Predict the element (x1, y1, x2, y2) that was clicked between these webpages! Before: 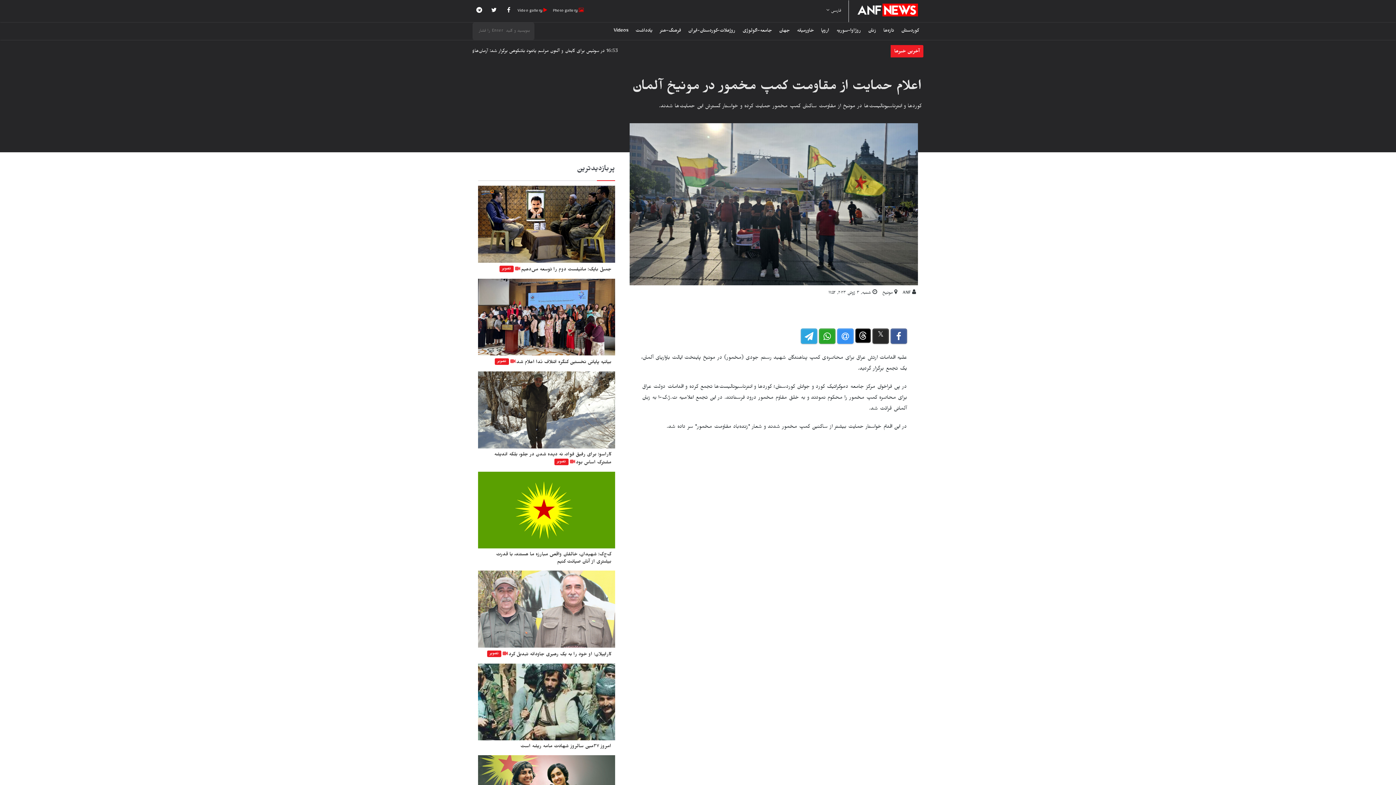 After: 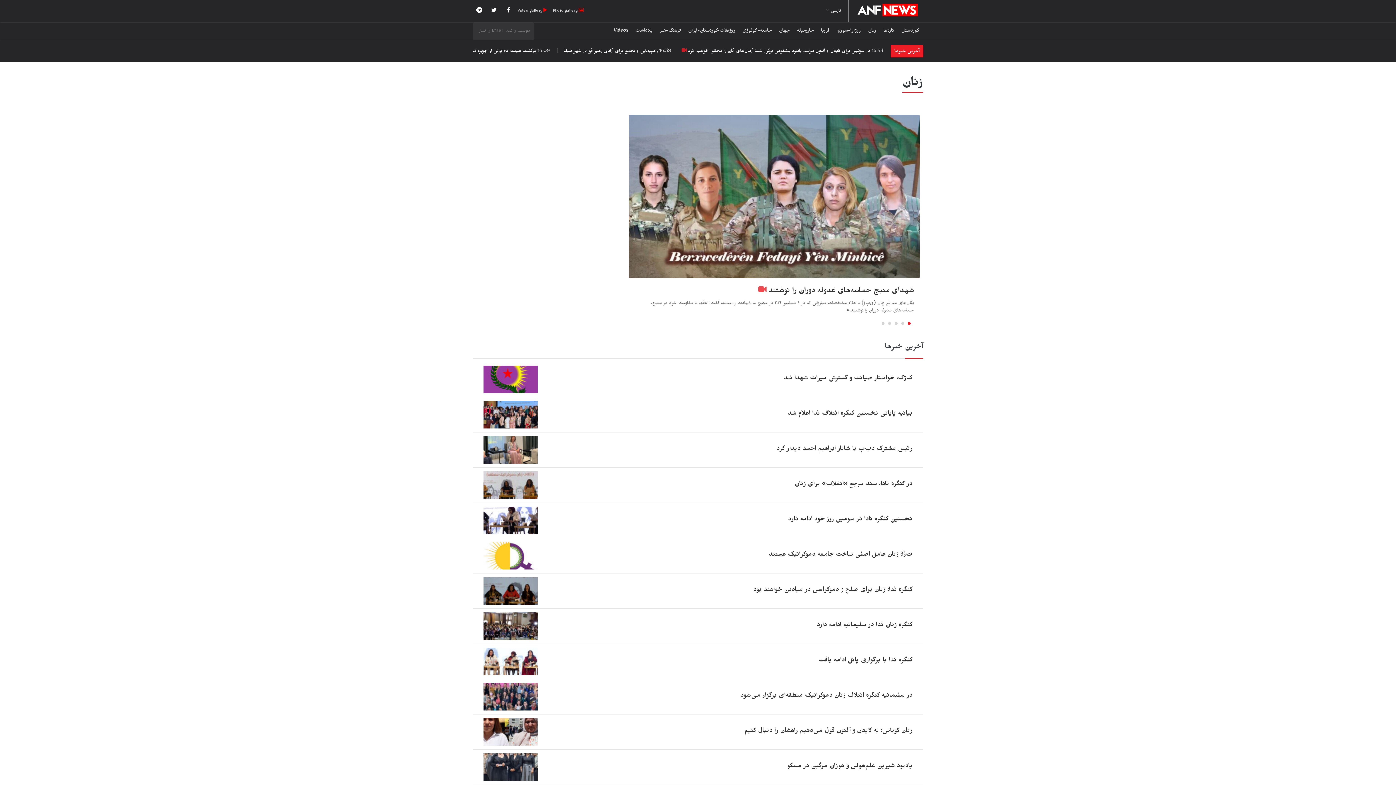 Action: bbox: (865, 25, 878, 37) label: زنان